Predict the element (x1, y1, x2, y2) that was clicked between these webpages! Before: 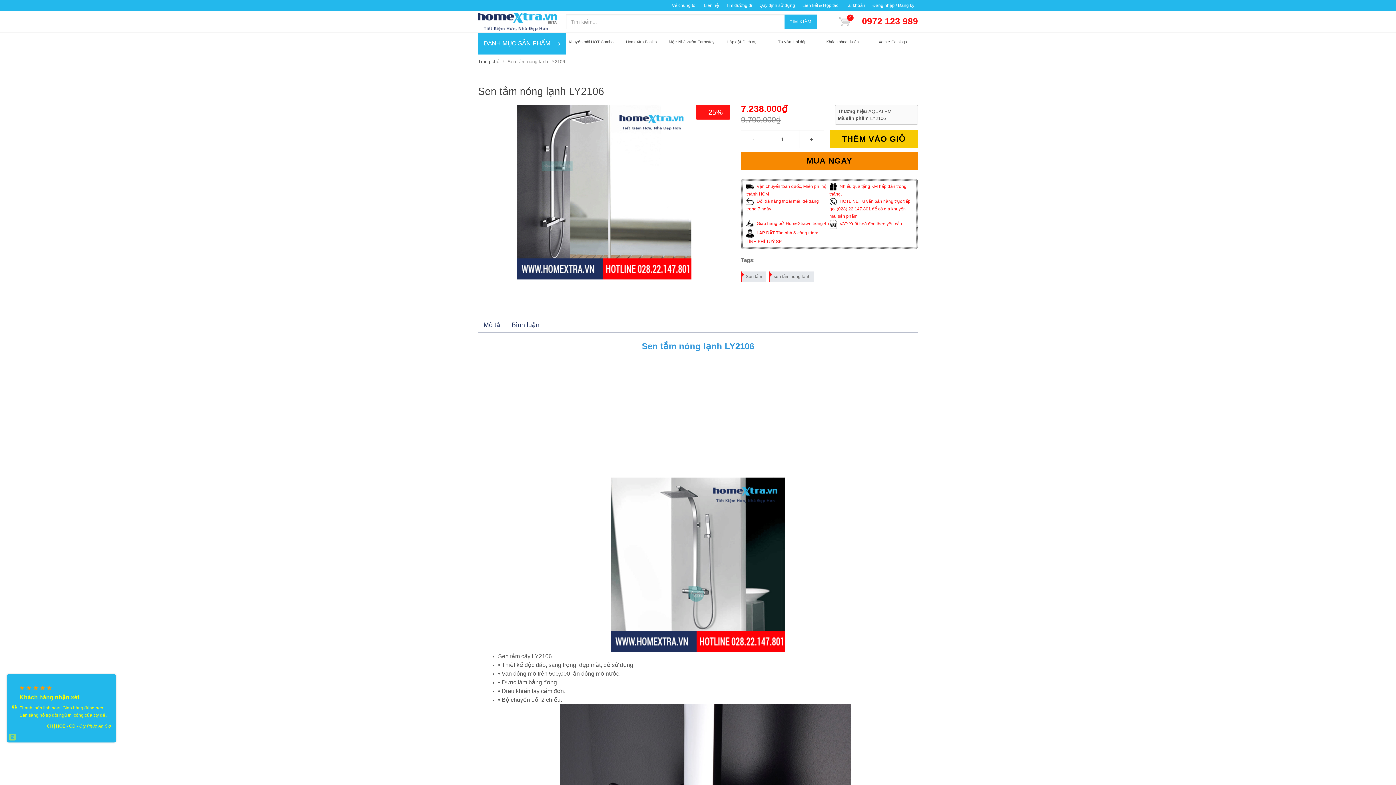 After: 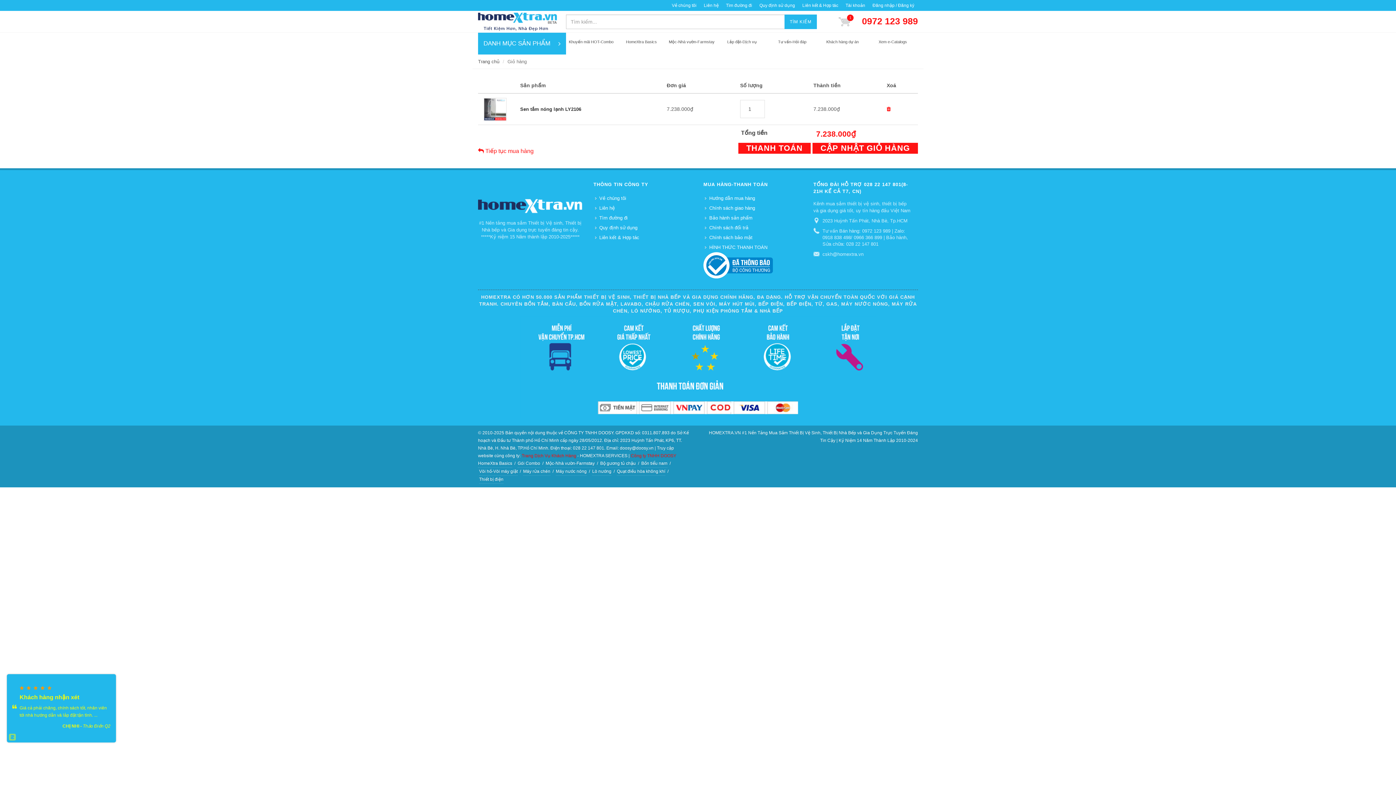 Action: label: THÊM VÀO GIỎ bbox: (829, 130, 918, 148)